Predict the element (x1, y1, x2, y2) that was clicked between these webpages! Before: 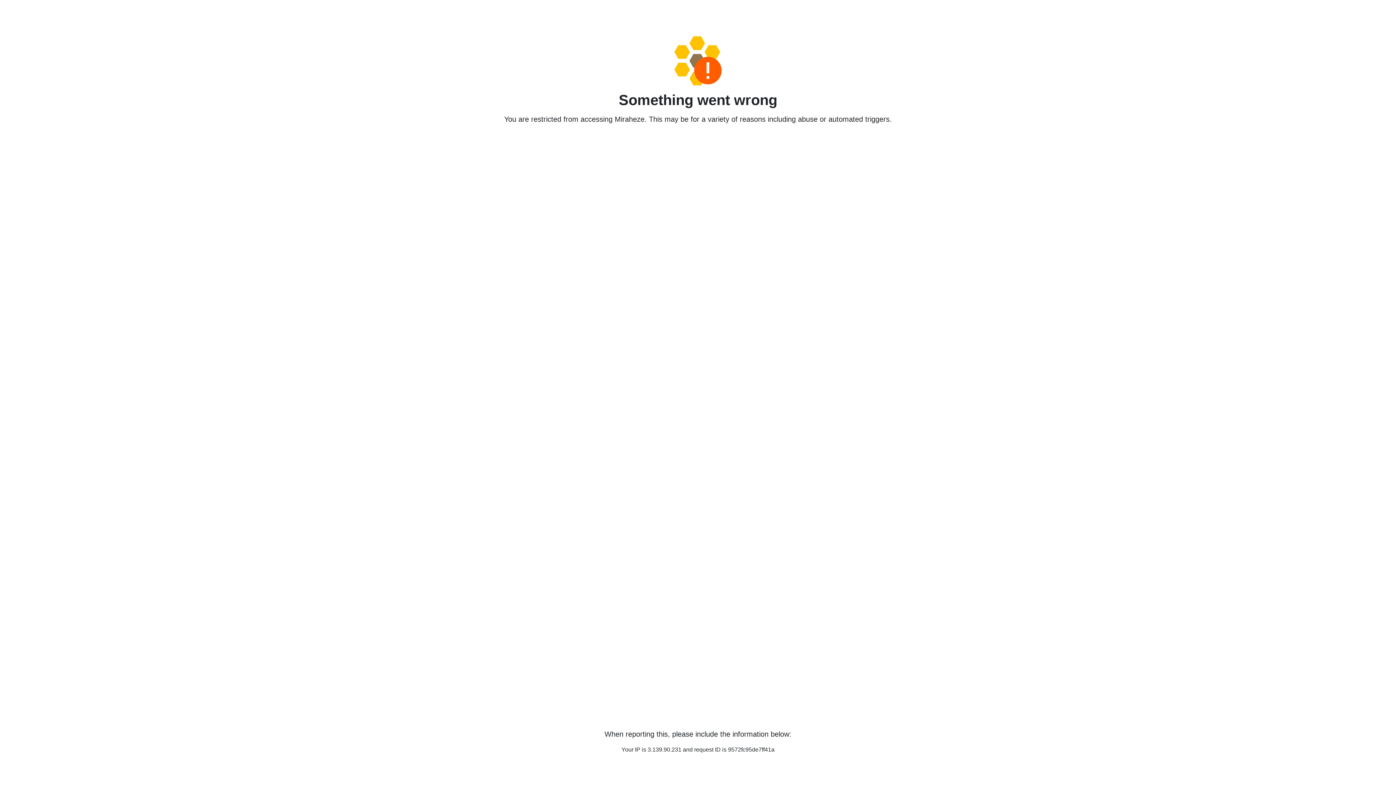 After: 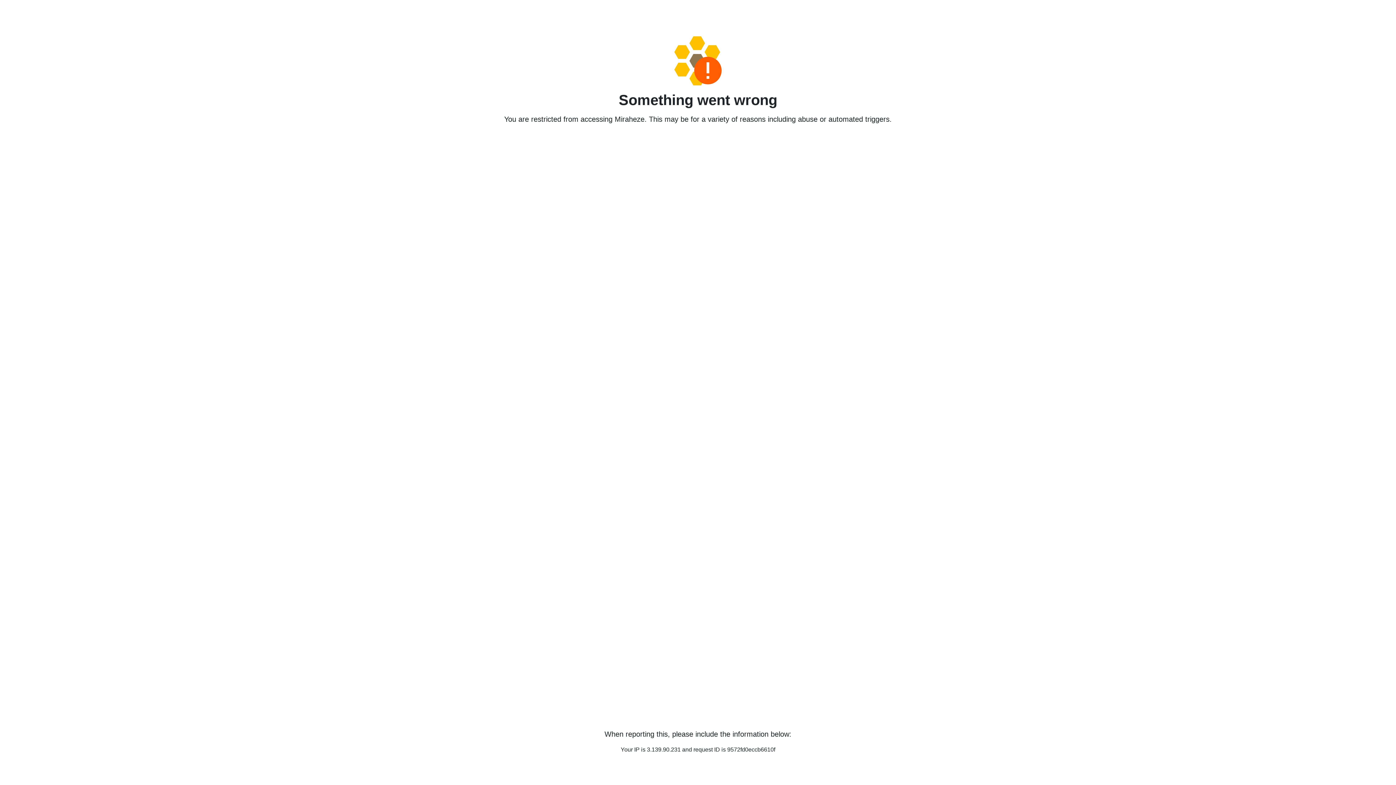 Action: bbox: (458, 36, 938, 85)